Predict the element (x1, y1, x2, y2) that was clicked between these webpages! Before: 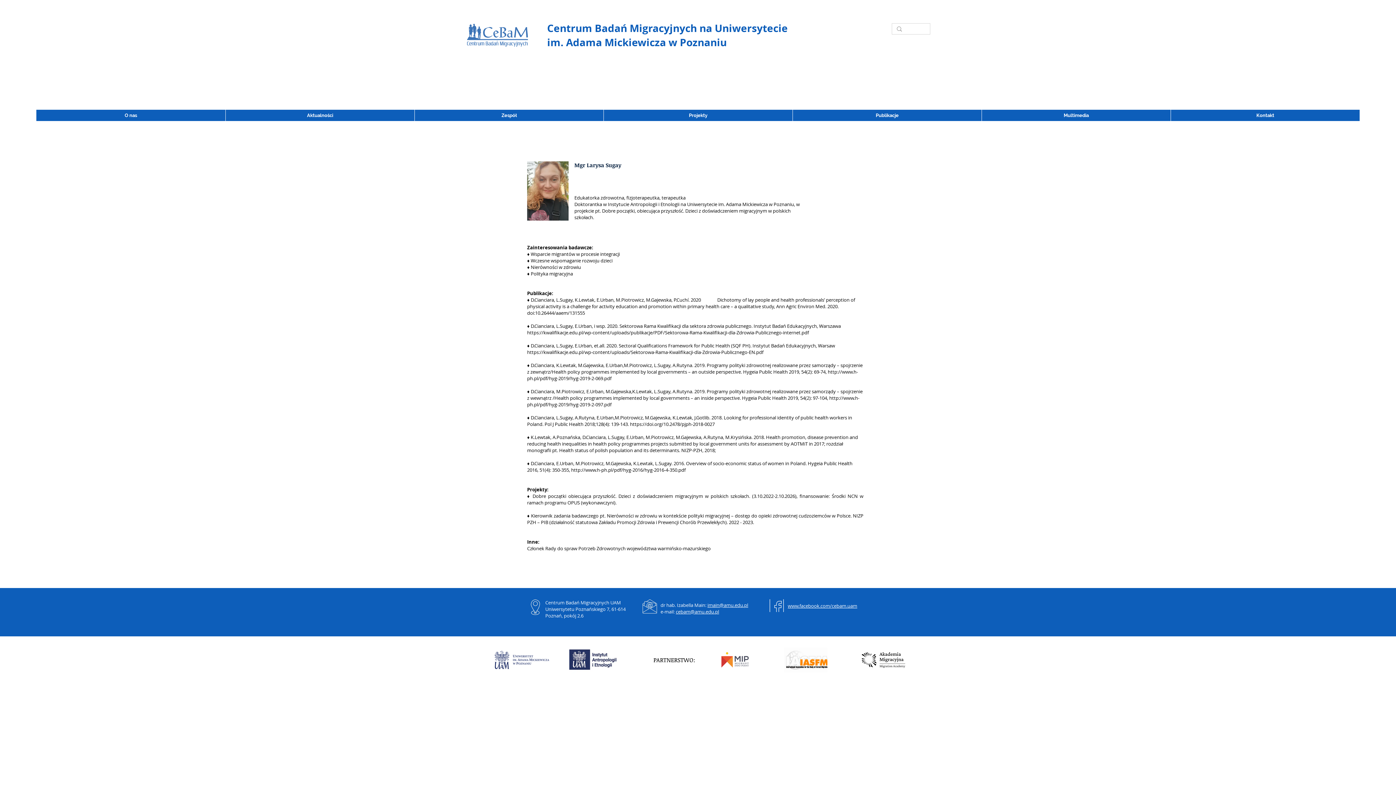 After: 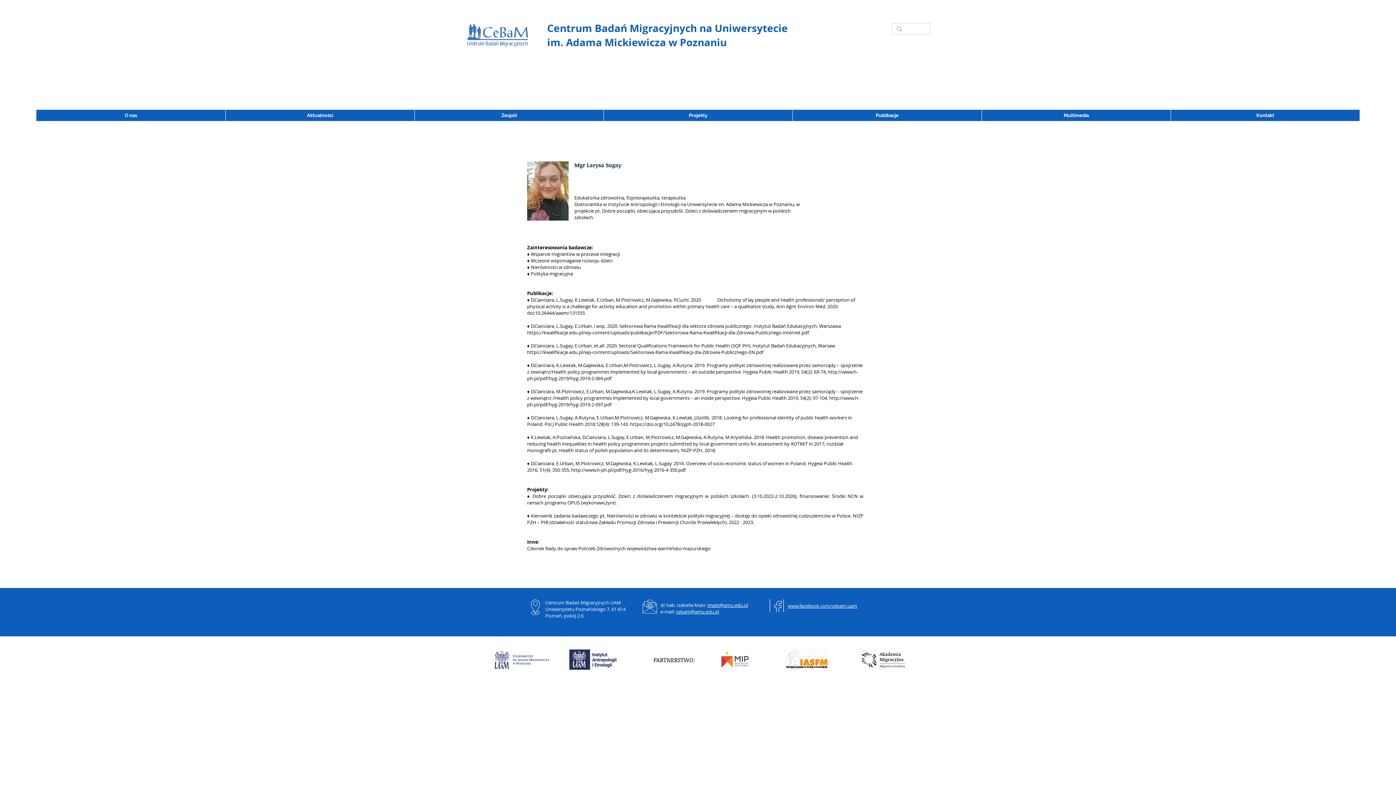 Action: bbox: (981, 109, 1170, 121) label: Multimedia